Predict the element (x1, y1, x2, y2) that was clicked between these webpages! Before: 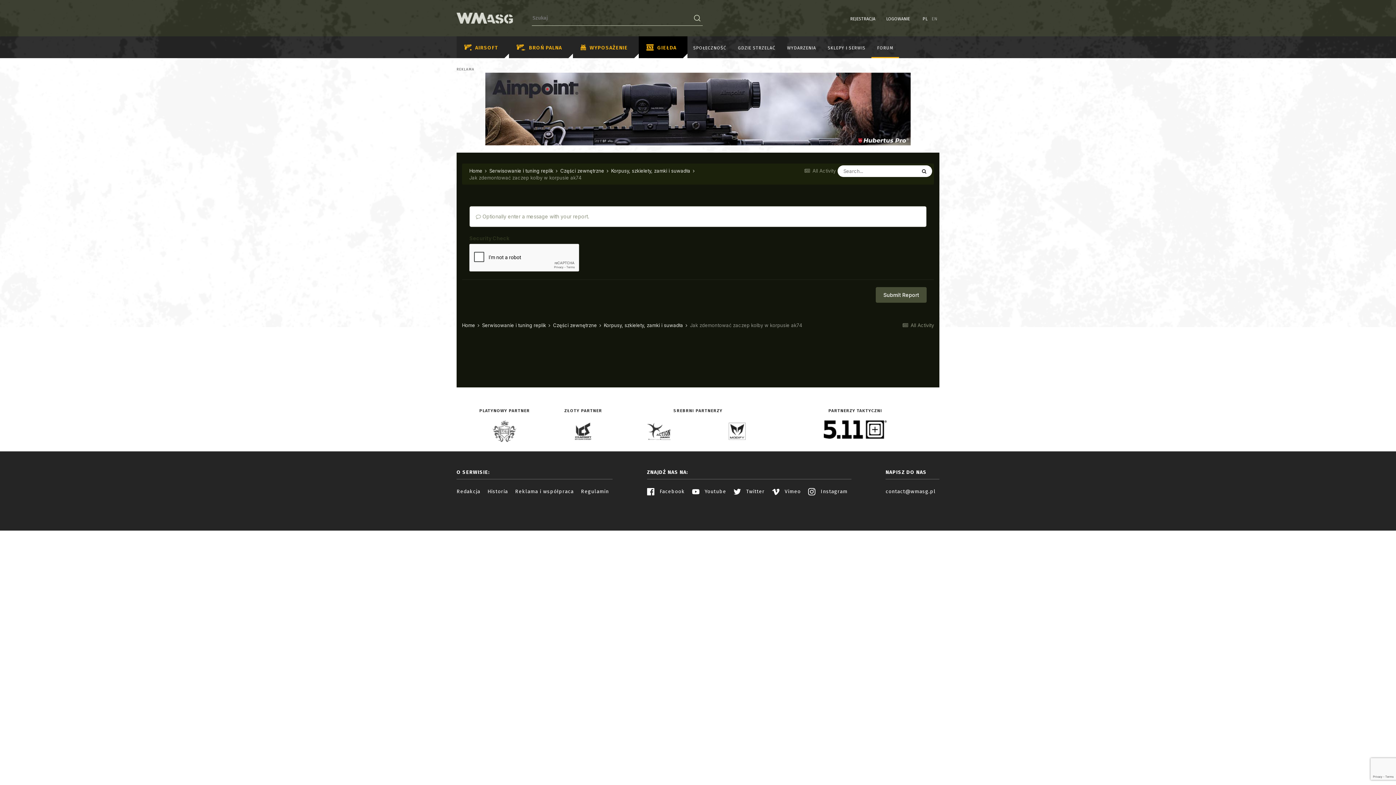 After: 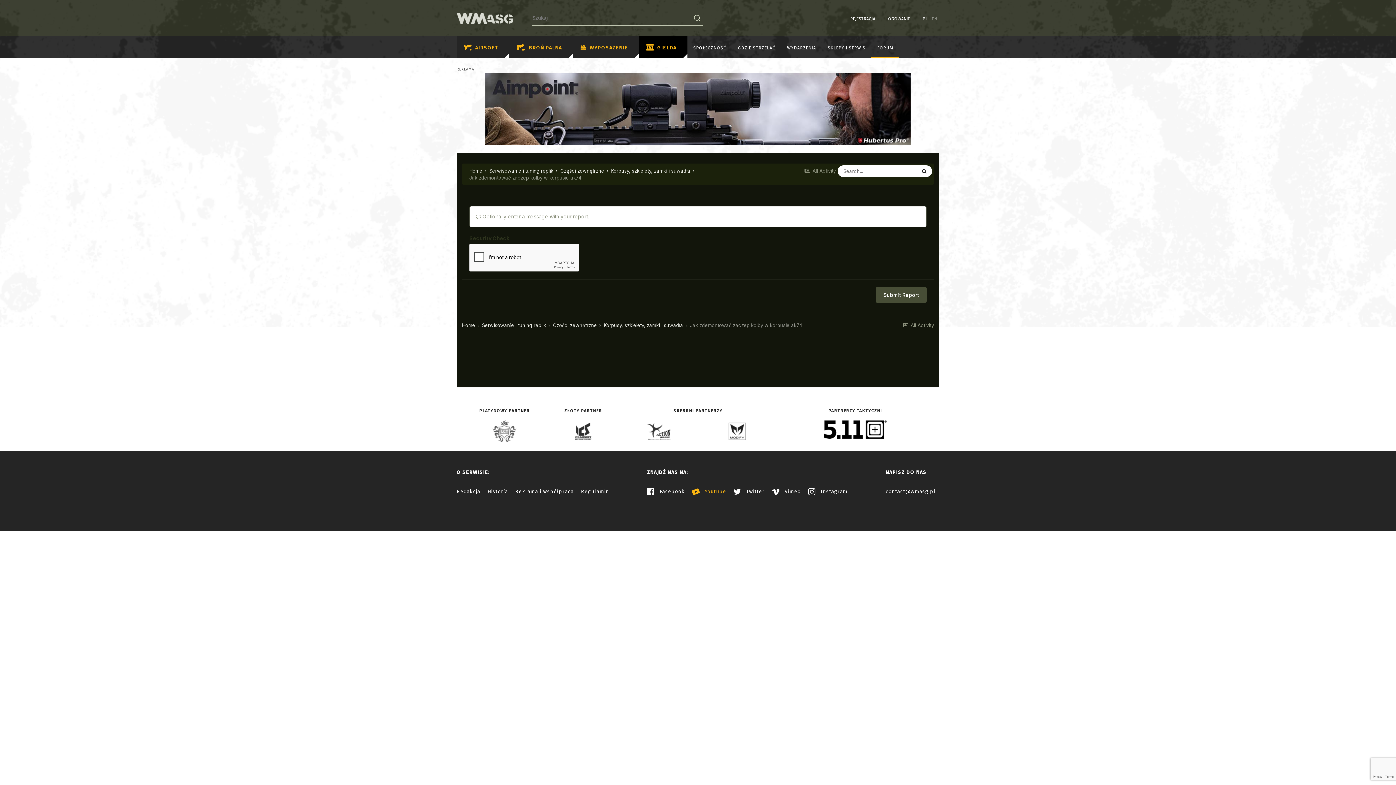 Action: label:  Youtube bbox: (688, 488, 730, 494)